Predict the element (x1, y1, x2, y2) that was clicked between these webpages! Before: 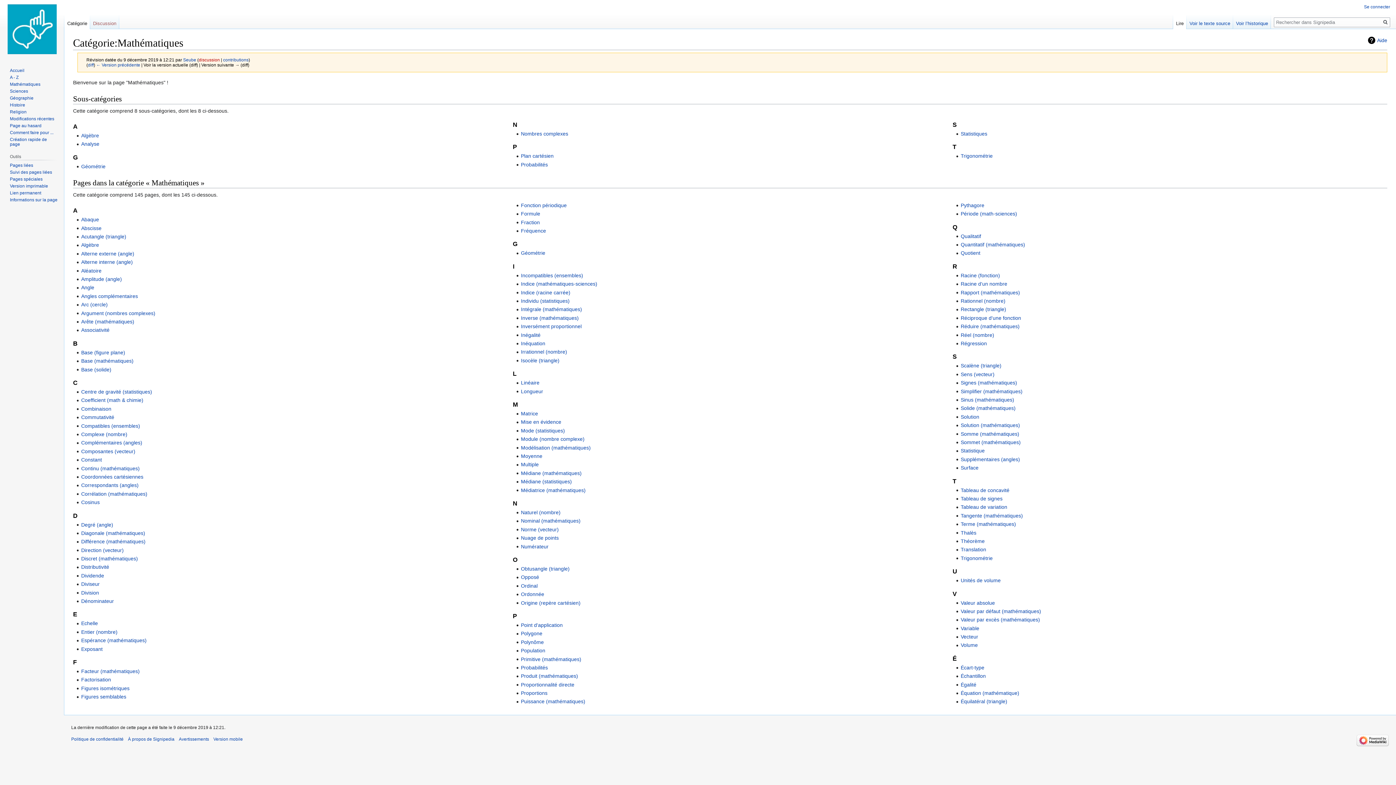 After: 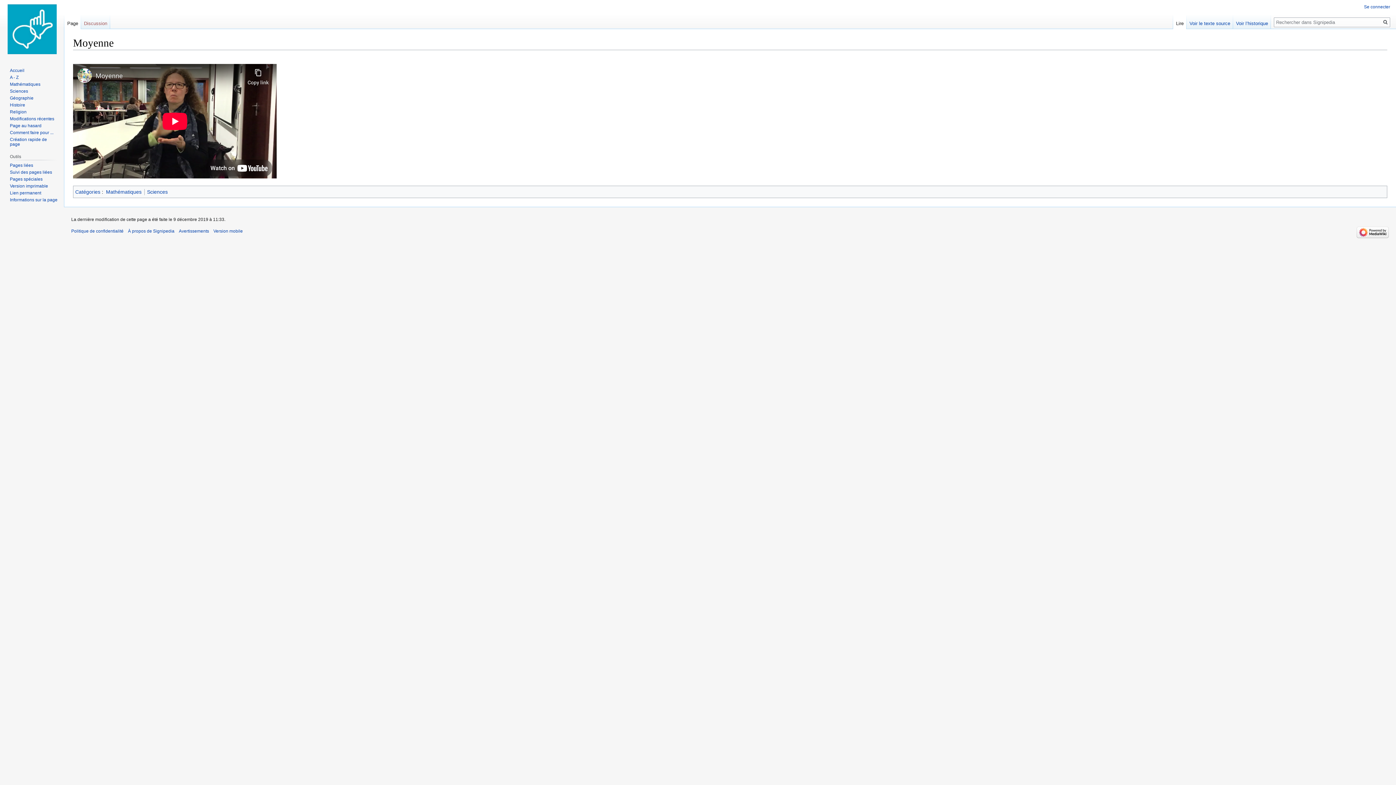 Action: label: Moyenne bbox: (521, 453, 542, 459)